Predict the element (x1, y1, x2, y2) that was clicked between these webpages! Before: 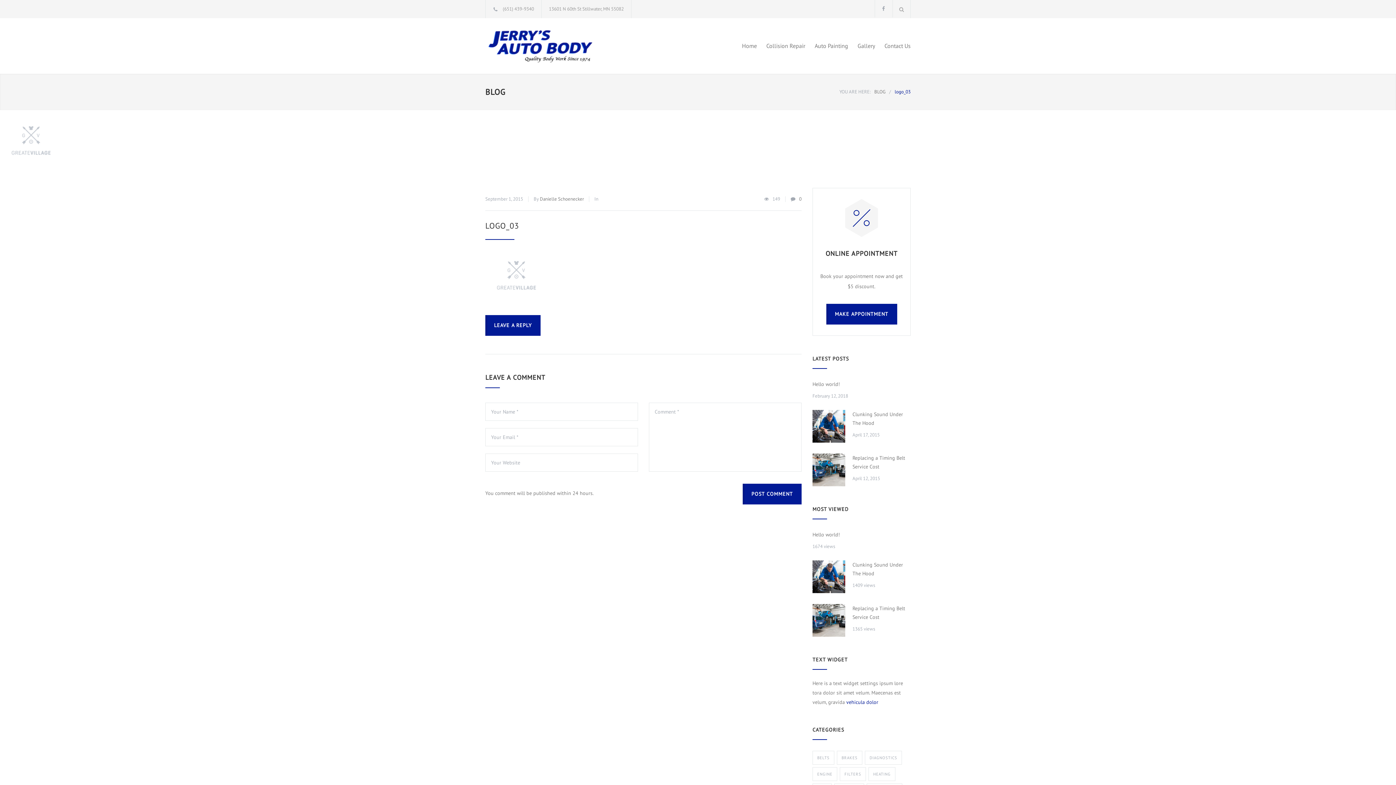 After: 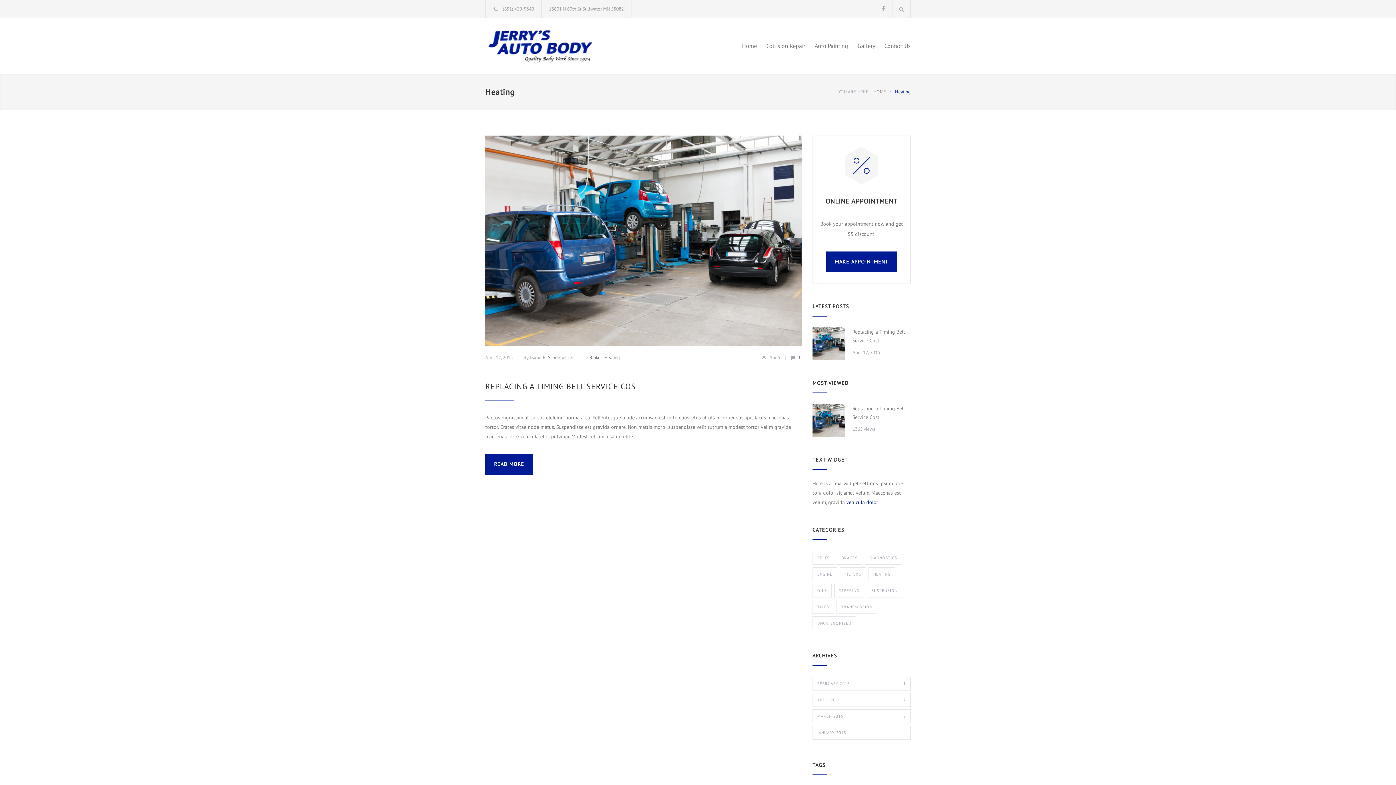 Action: label: HEATING bbox: (868, 767, 895, 781)